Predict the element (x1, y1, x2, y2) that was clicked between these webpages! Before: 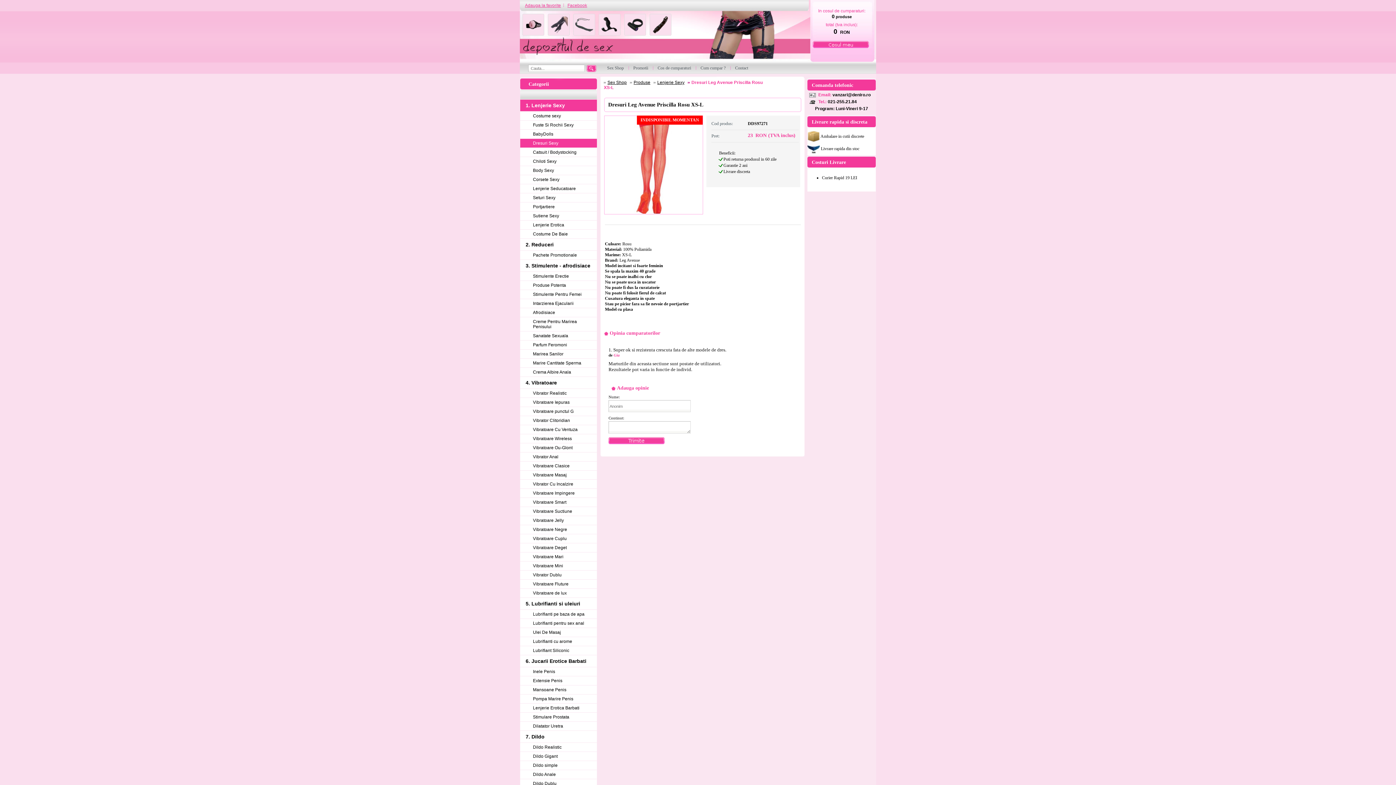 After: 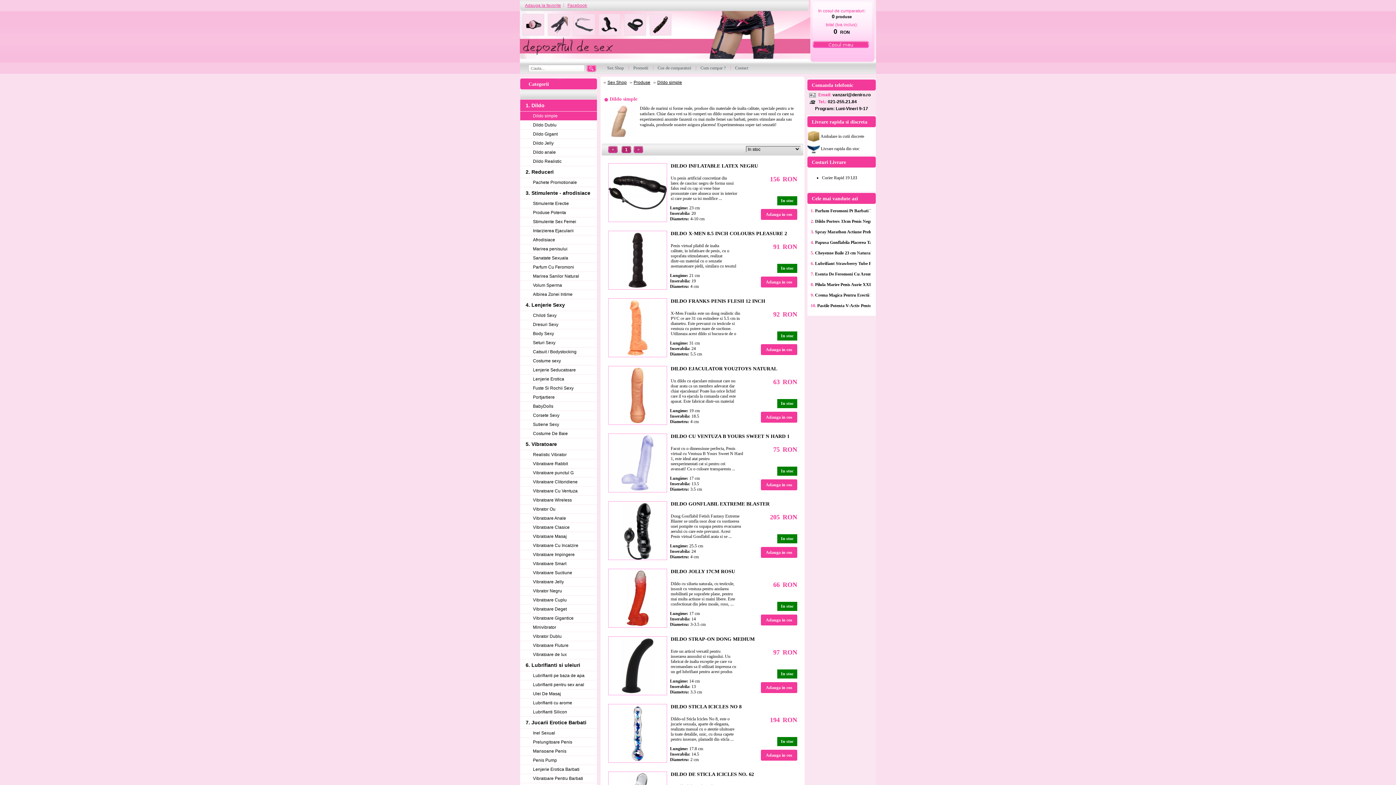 Action: bbox: (520, 761, 597, 770) label: Dildo simple